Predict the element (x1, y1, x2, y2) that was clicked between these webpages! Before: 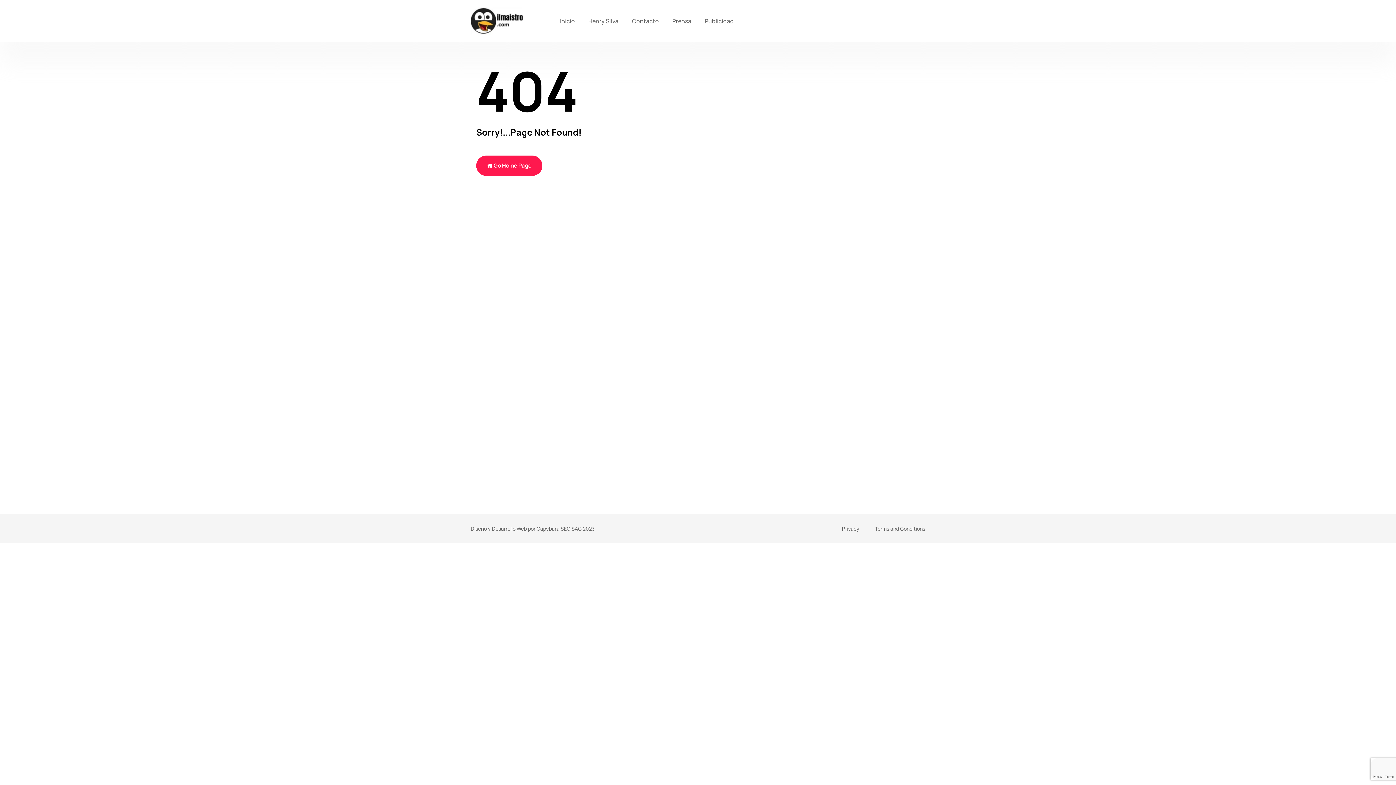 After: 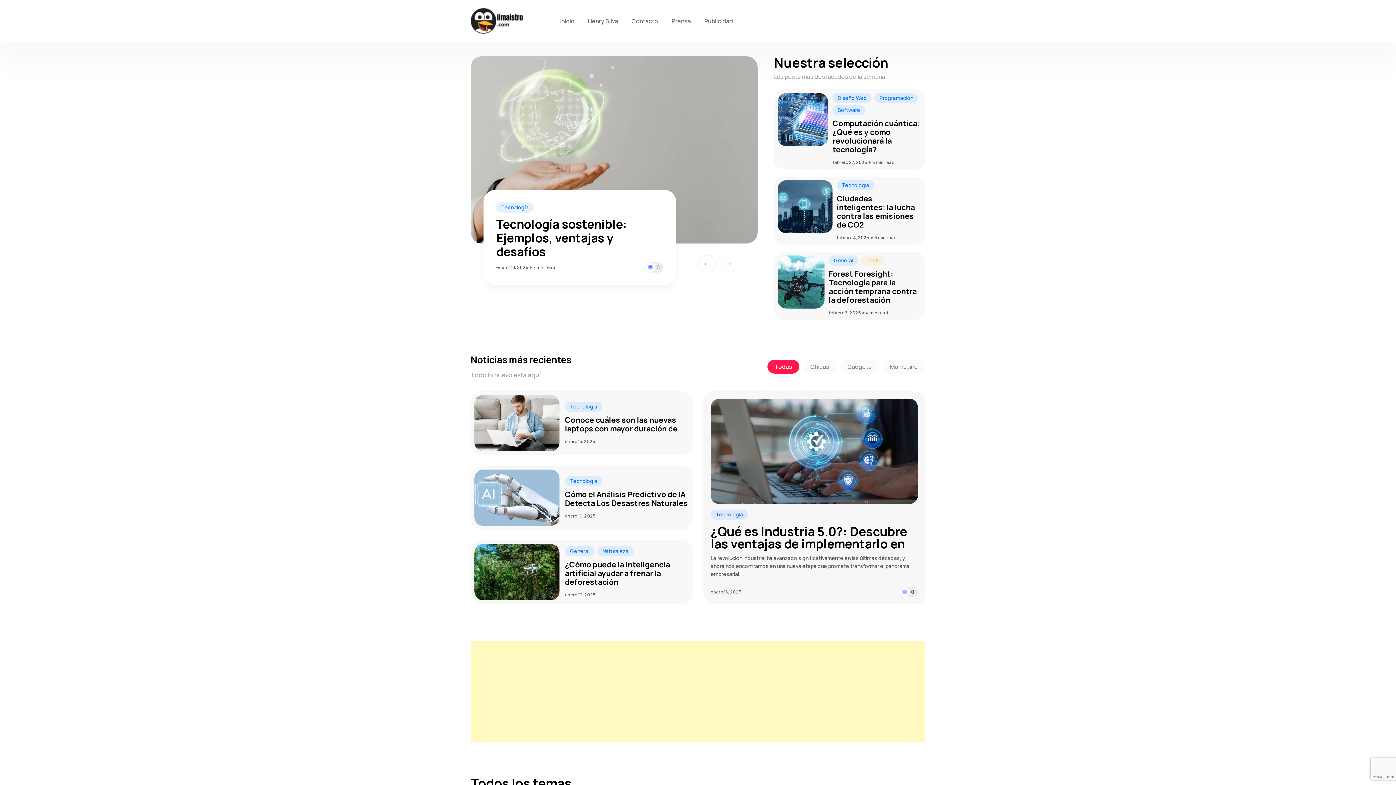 Action: bbox: (470, 16, 525, 23)